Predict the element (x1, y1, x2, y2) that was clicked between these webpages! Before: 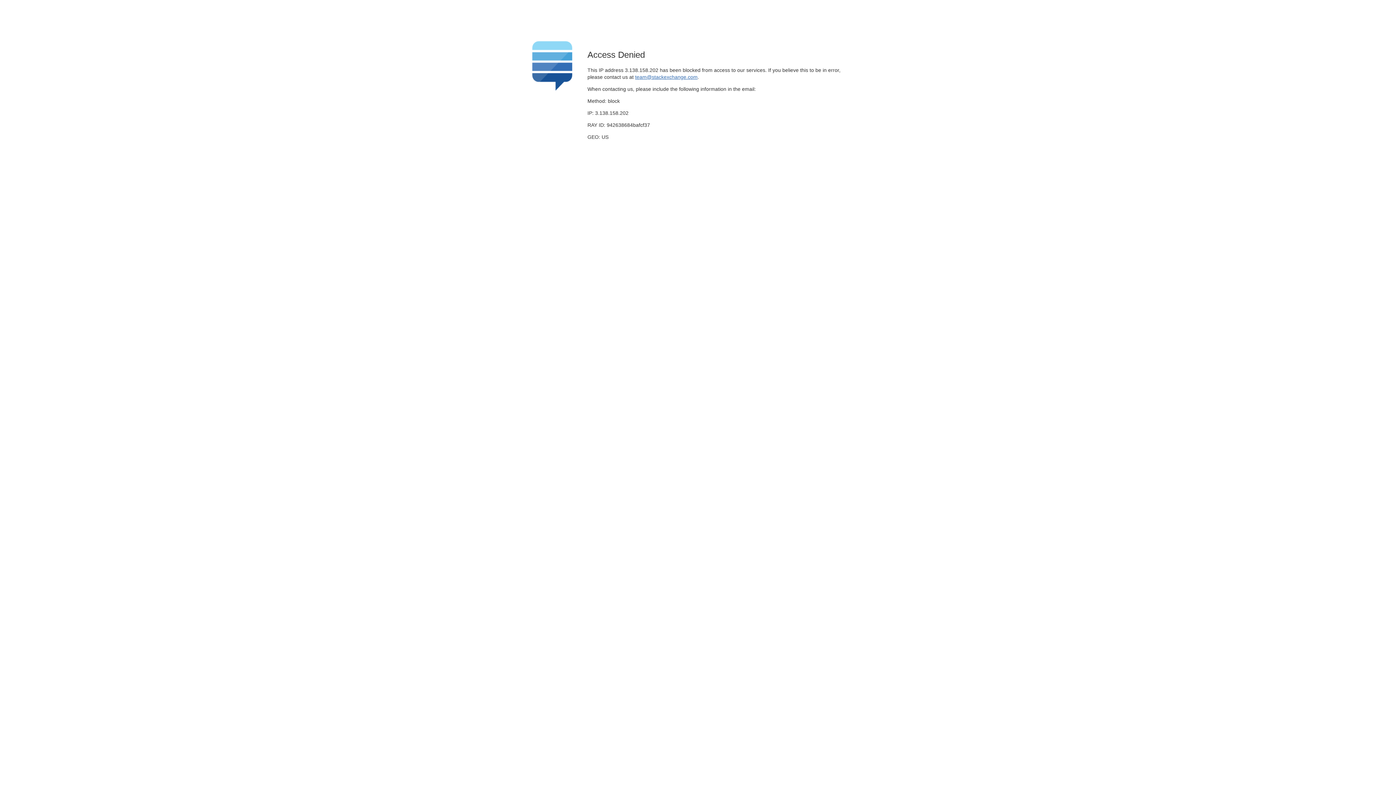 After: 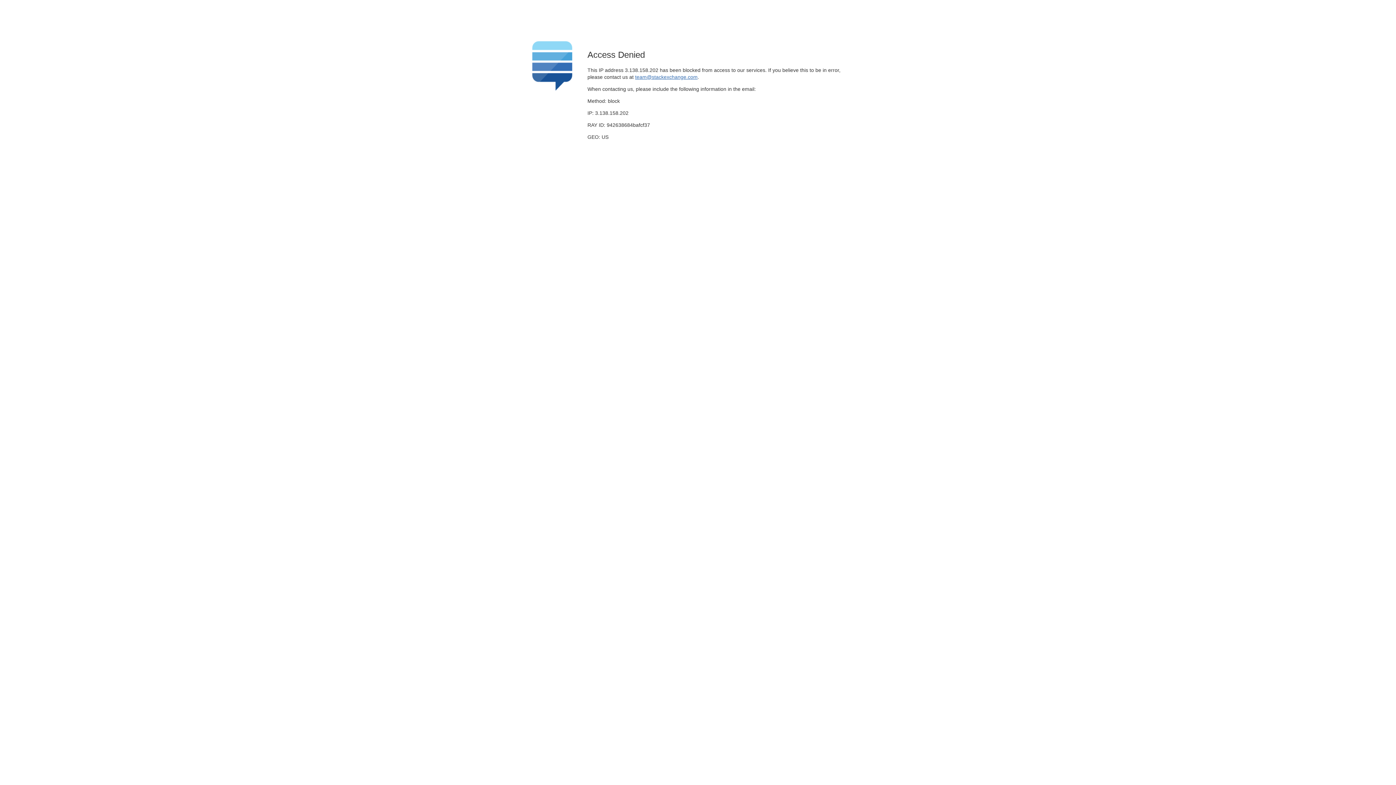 Action: label: team@stackexchange.com bbox: (635, 74, 697, 79)